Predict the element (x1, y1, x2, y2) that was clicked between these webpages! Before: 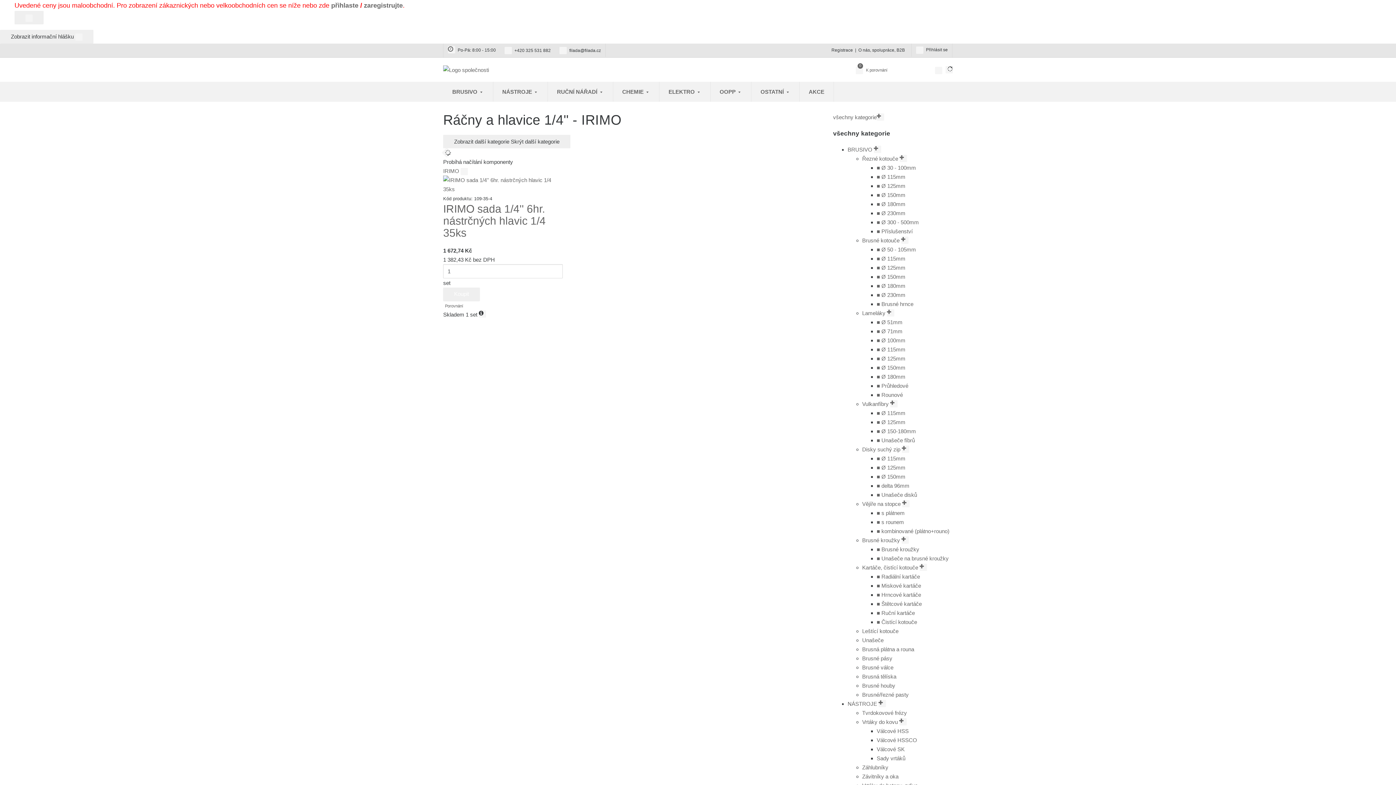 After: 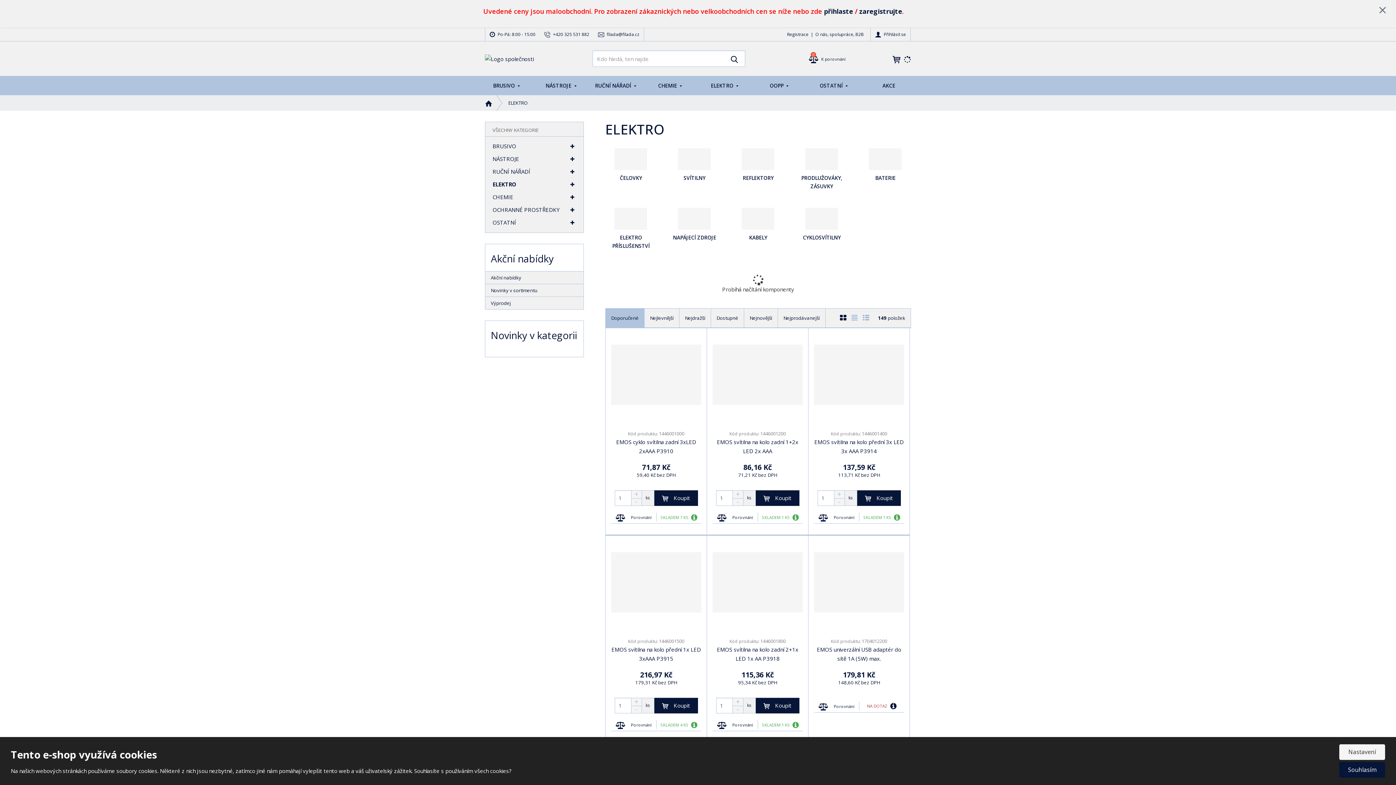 Action: label: ELEKTRO  bbox: (659, 81, 710, 101)